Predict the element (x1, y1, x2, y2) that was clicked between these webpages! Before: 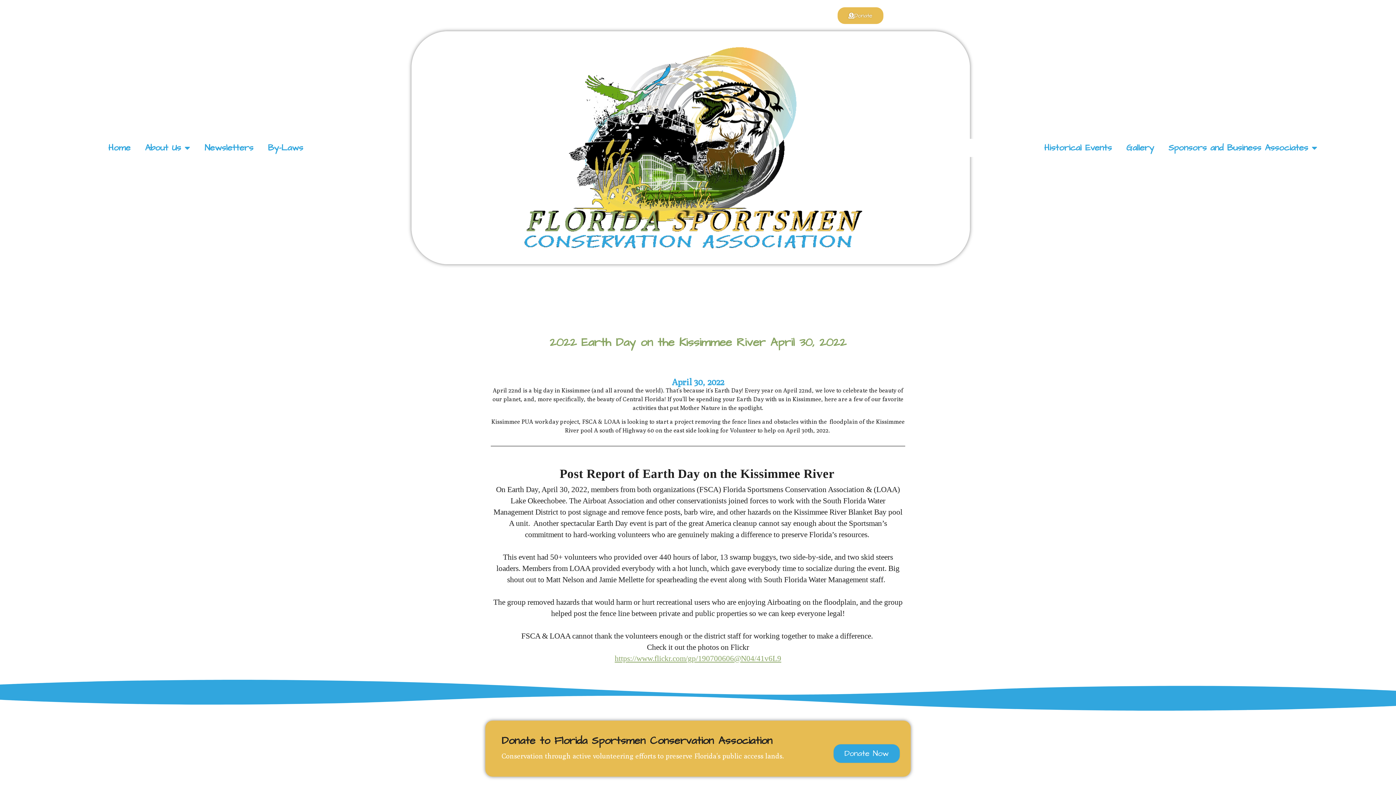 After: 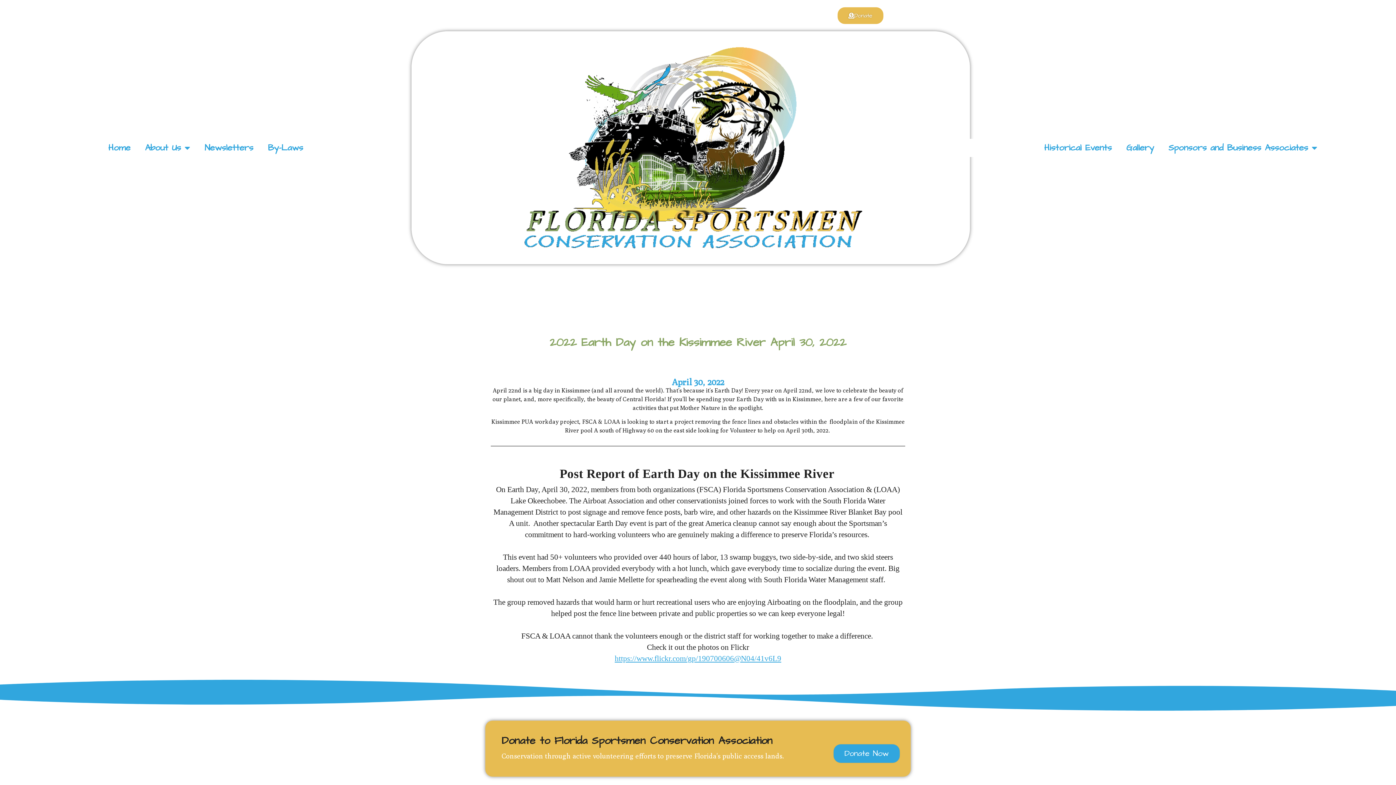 Action: label: https://www.flickr.com/gp/190700606@N04/41v6L9 bbox: (614, 654, 781, 663)